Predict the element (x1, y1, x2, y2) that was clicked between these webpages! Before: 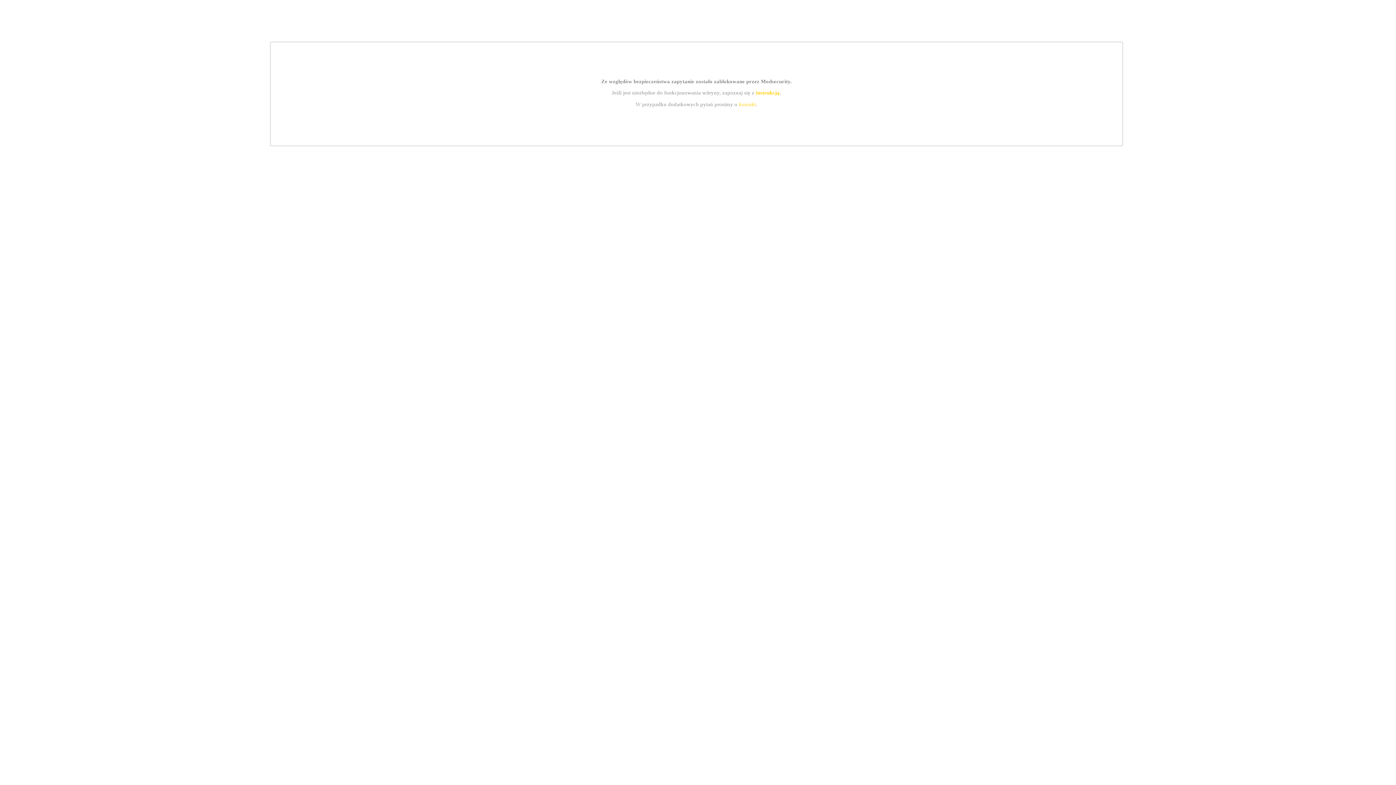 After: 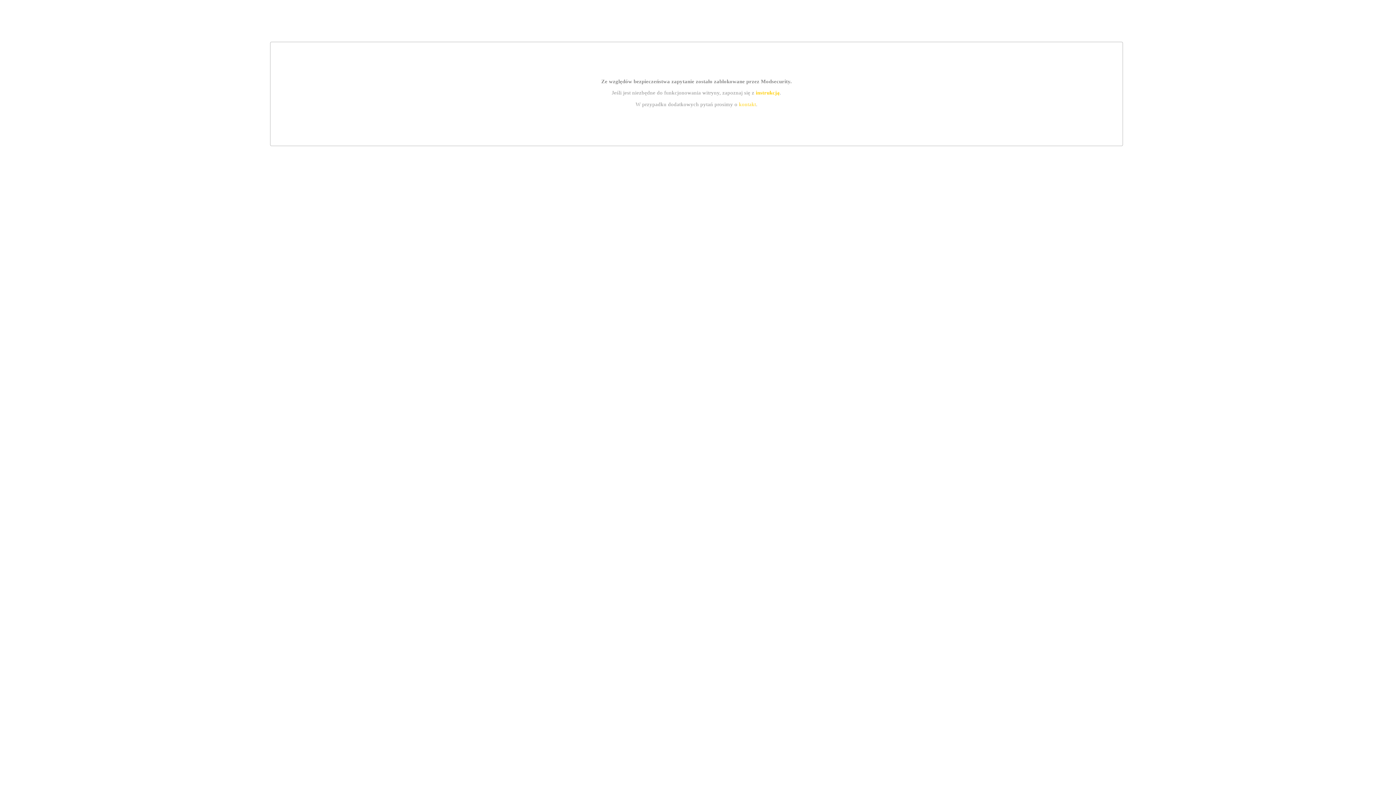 Action: bbox: (739, 101, 756, 107) label: kontakt